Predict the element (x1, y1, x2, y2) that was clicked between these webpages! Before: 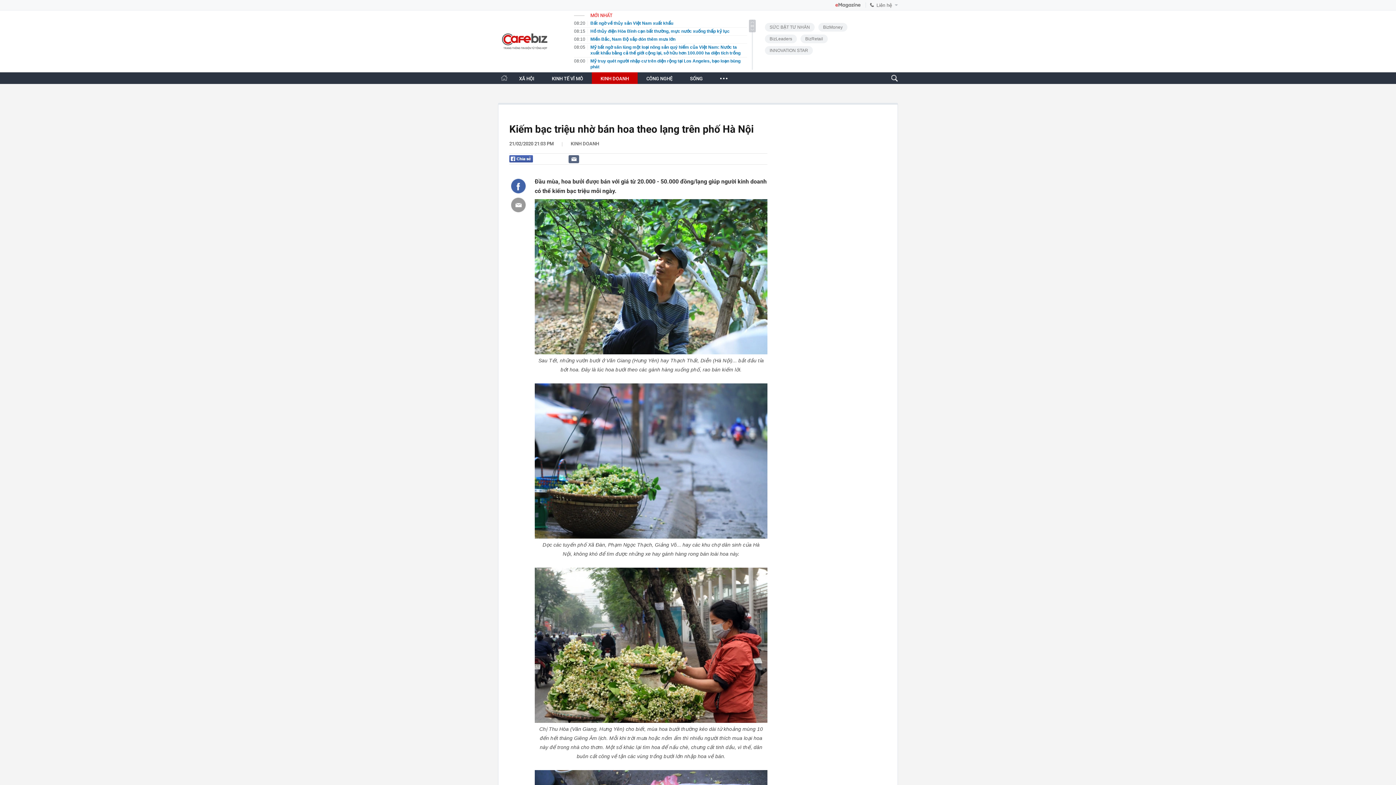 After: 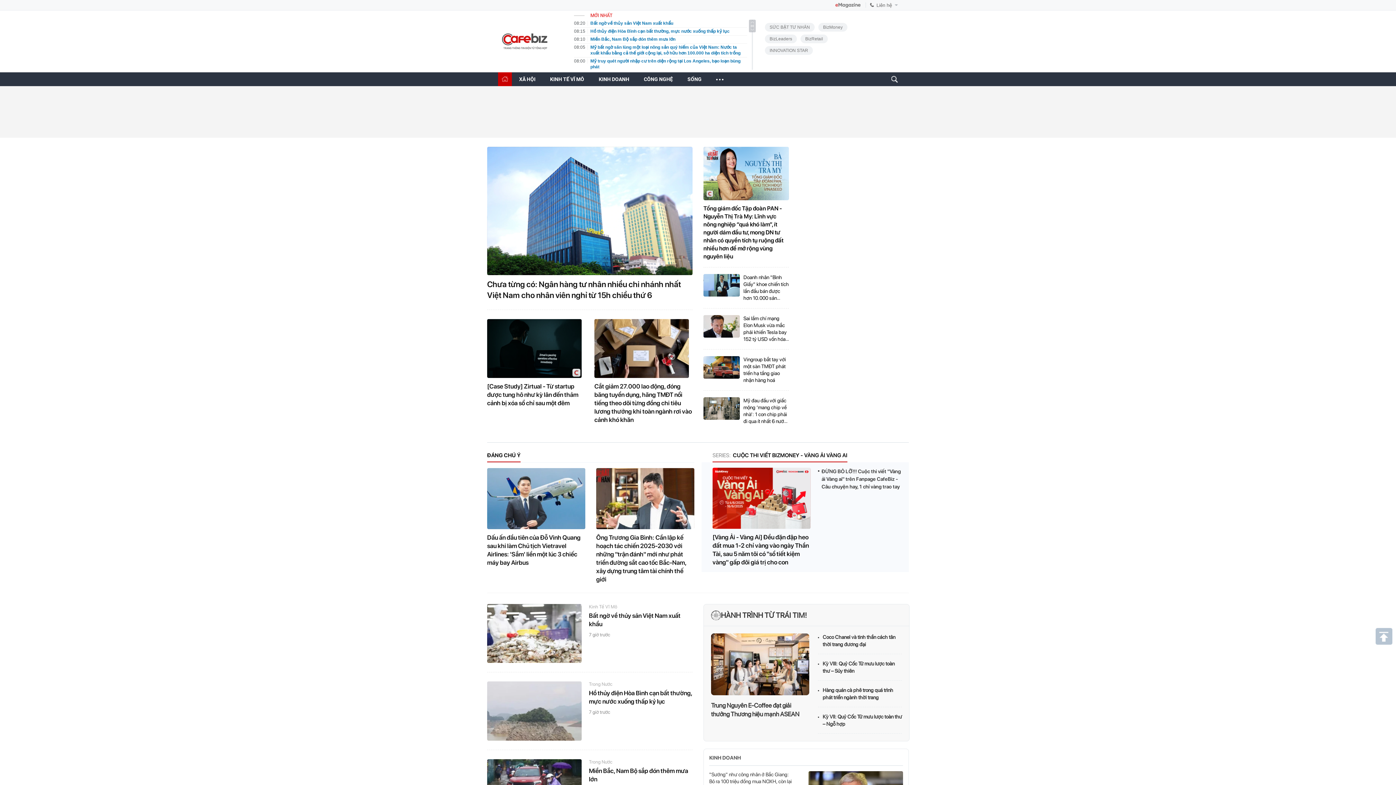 Action: bbox: (498, 31, 552, 51) label:  